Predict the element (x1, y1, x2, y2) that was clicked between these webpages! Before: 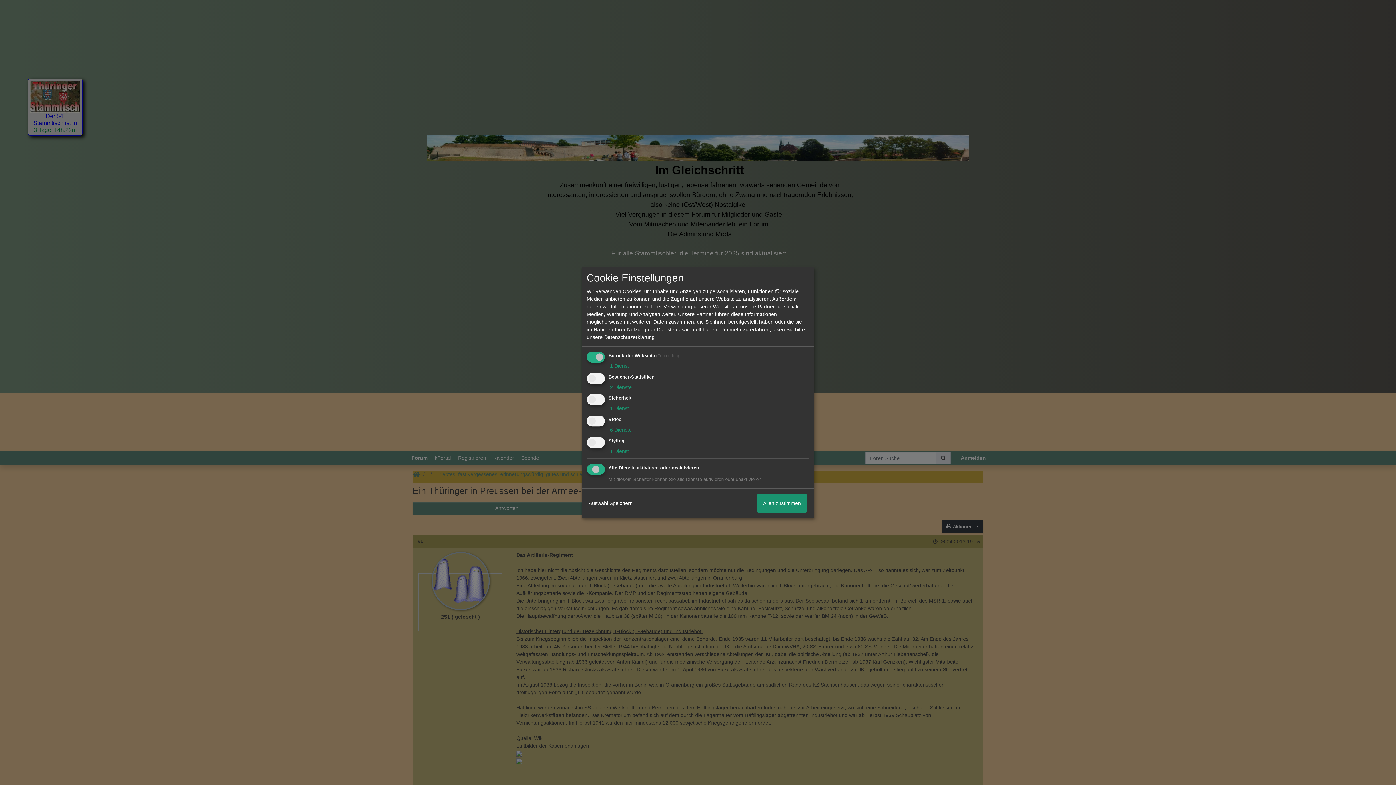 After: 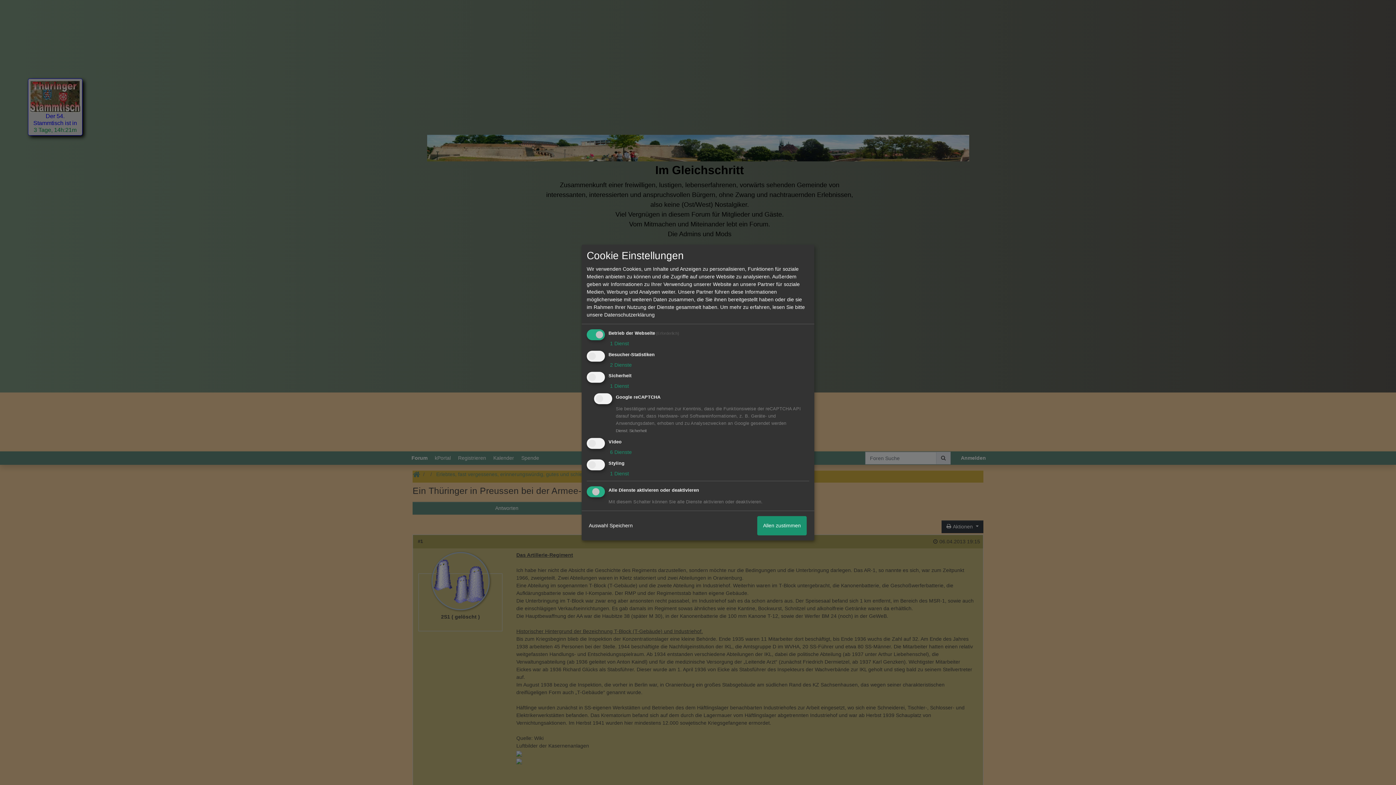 Action: bbox: (608, 405, 629, 411) label:  1 Dienst